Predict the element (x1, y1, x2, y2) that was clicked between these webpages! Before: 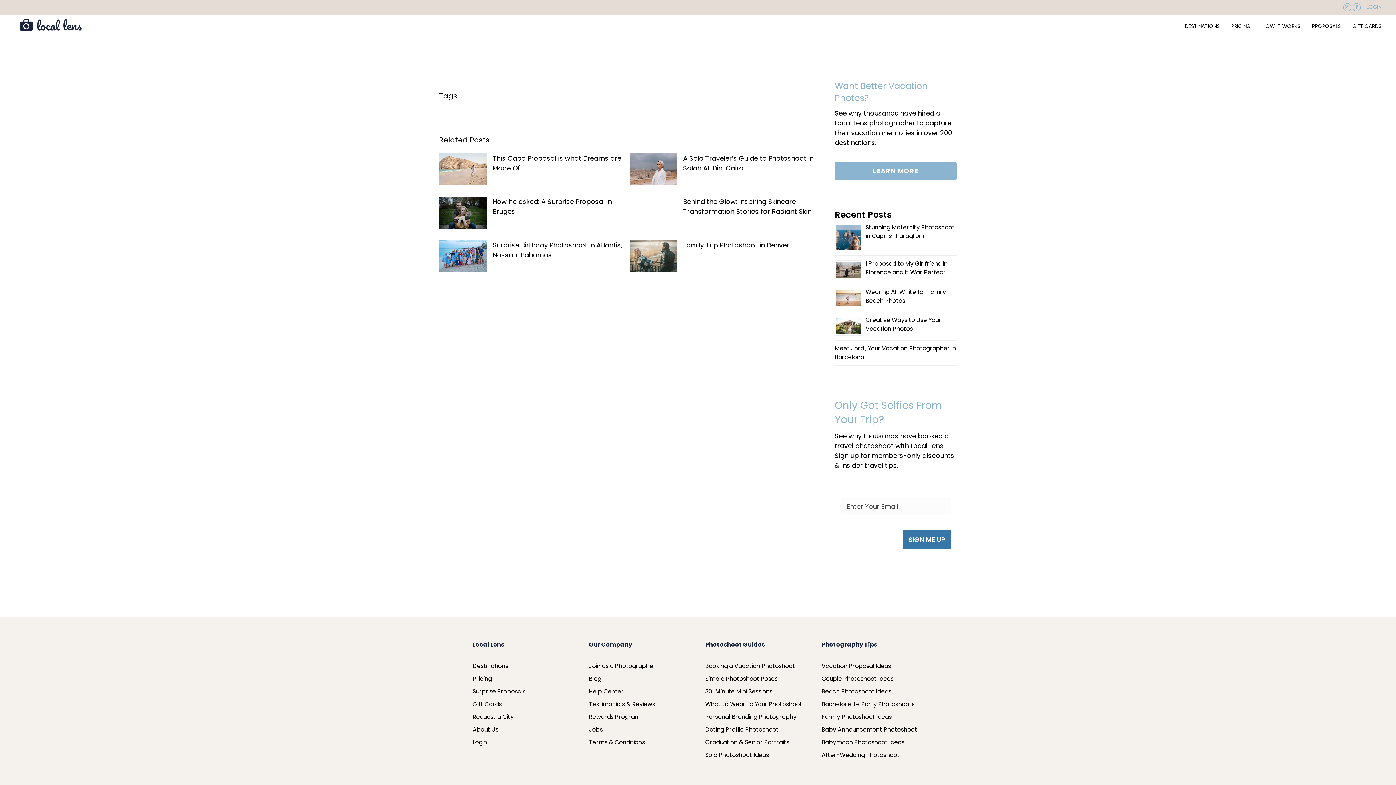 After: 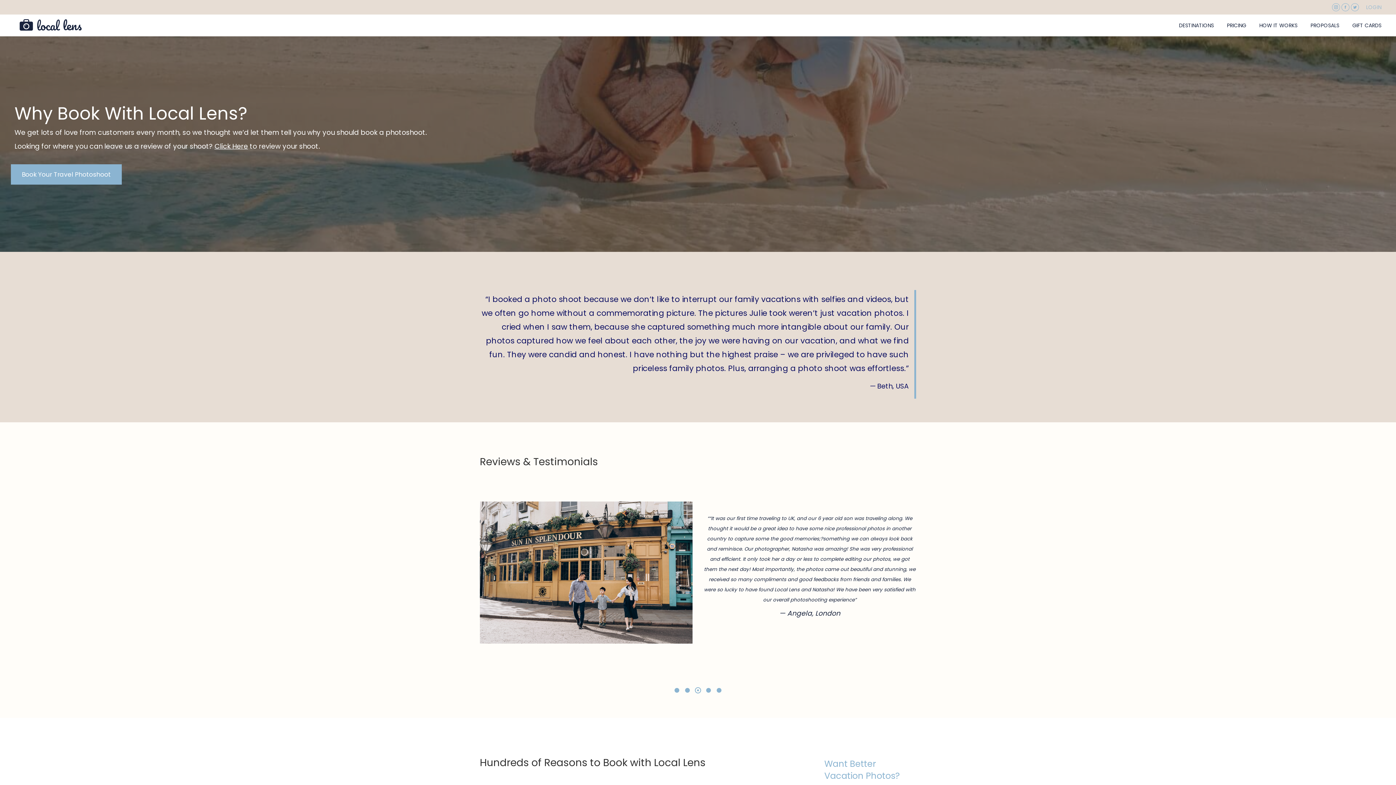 Action: bbox: (589, 700, 655, 708) label: Testimonials & Reviews